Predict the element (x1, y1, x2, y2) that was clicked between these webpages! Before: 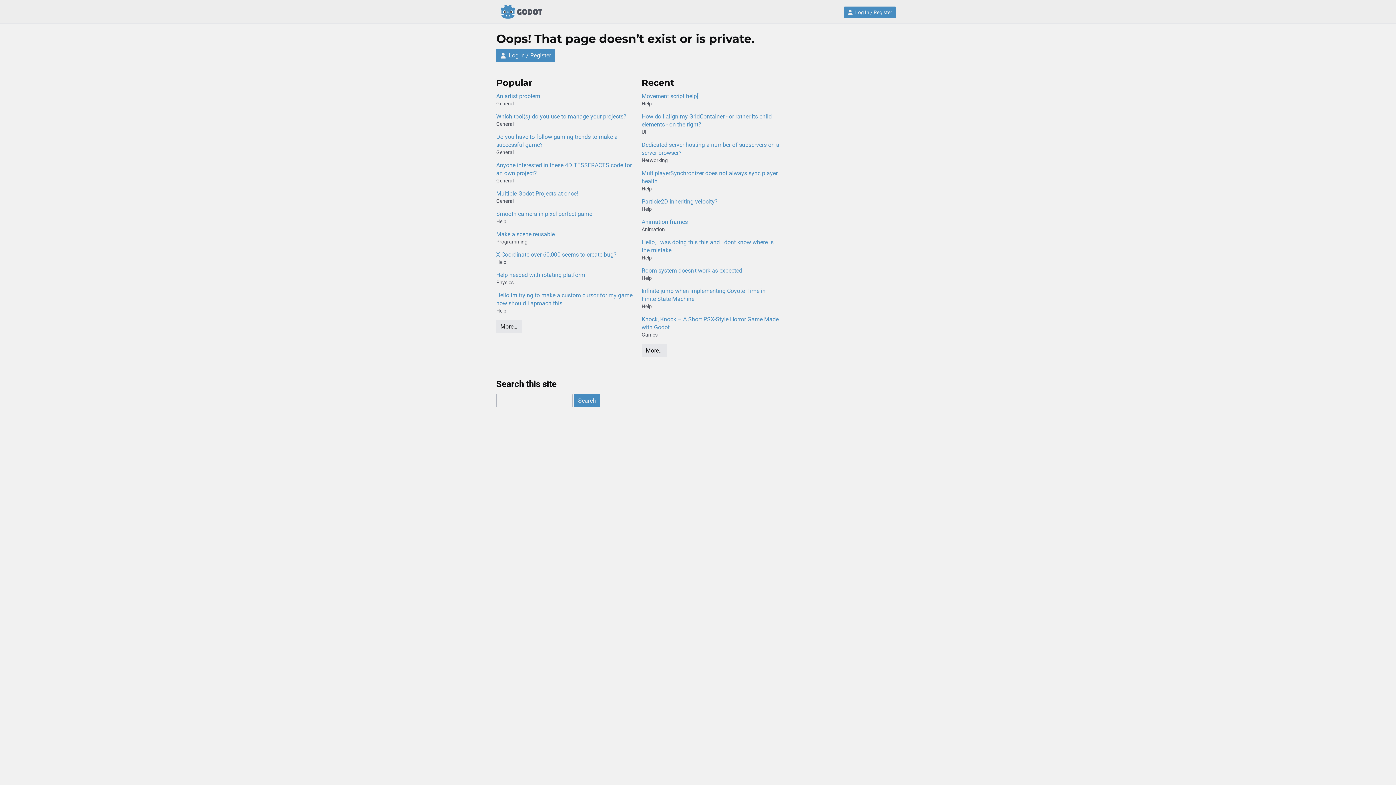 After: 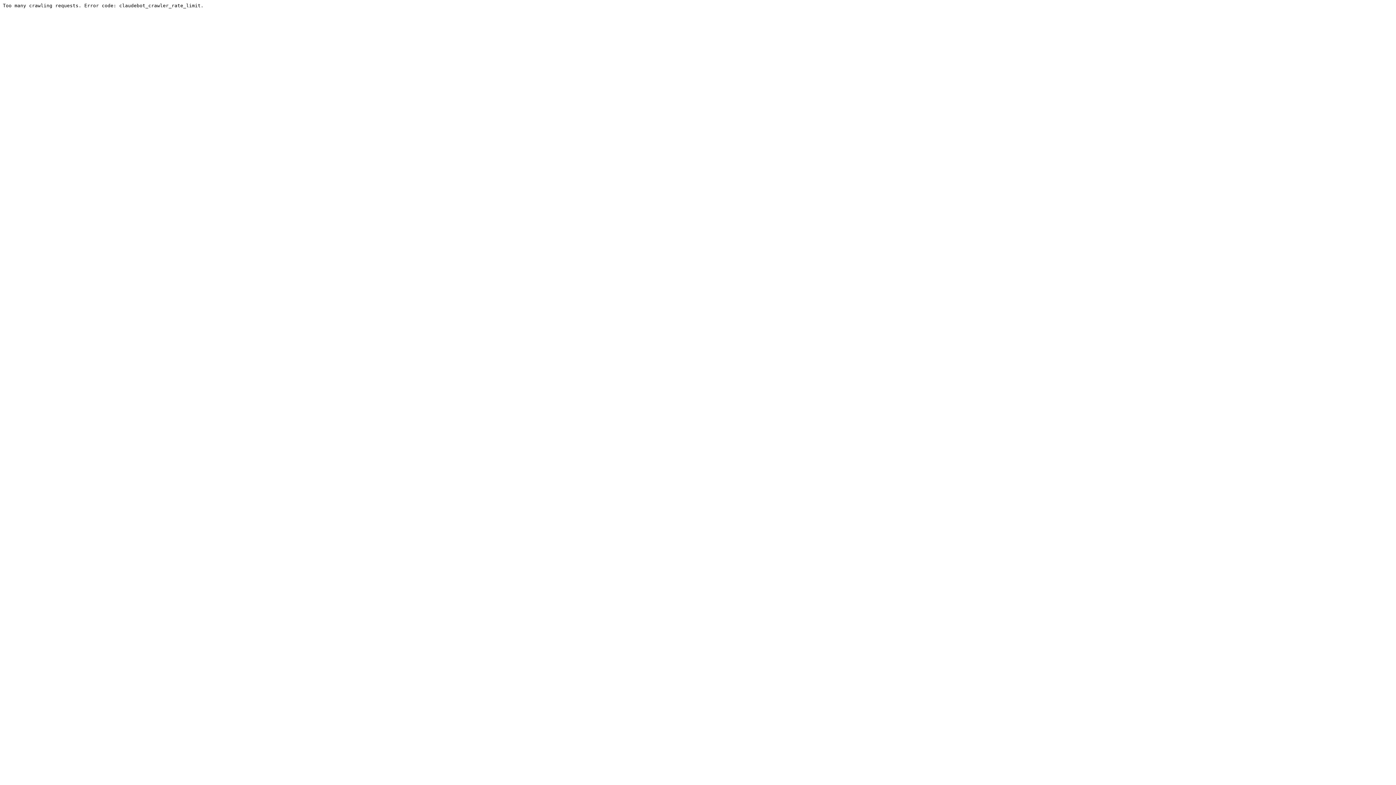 Action: label: More… bbox: (496, 320, 521, 333)